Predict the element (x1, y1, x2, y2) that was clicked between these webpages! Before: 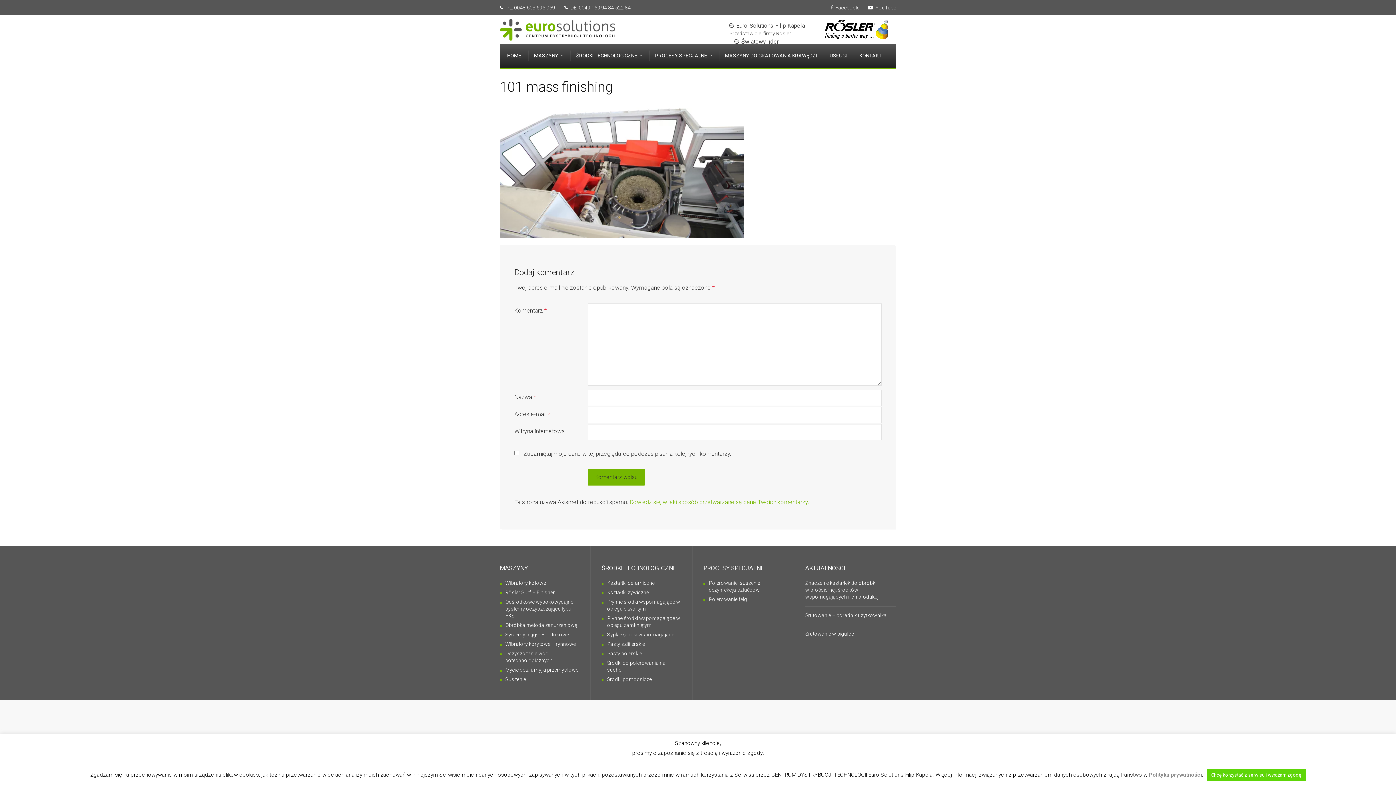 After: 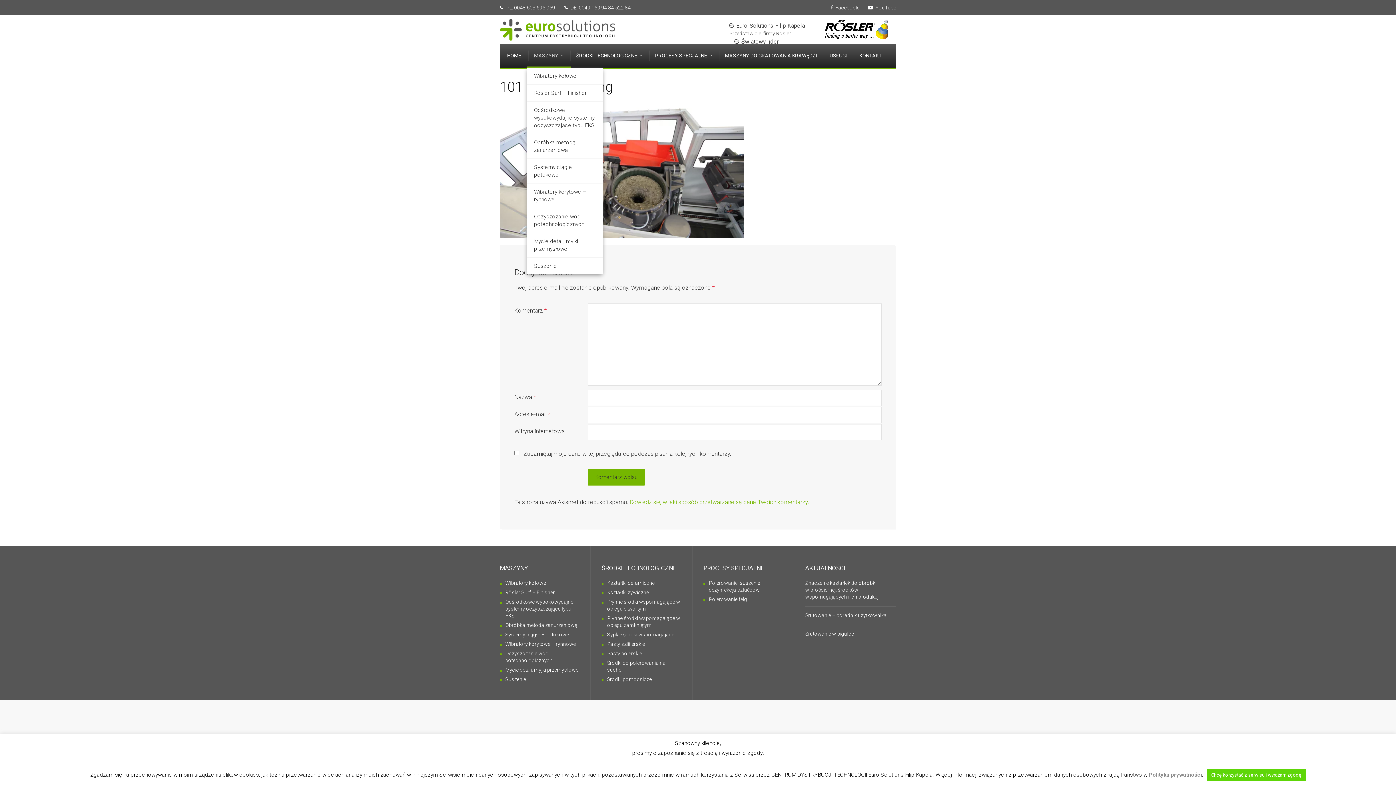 Action: label: MASZYNY bbox: (526, 43, 570, 67)